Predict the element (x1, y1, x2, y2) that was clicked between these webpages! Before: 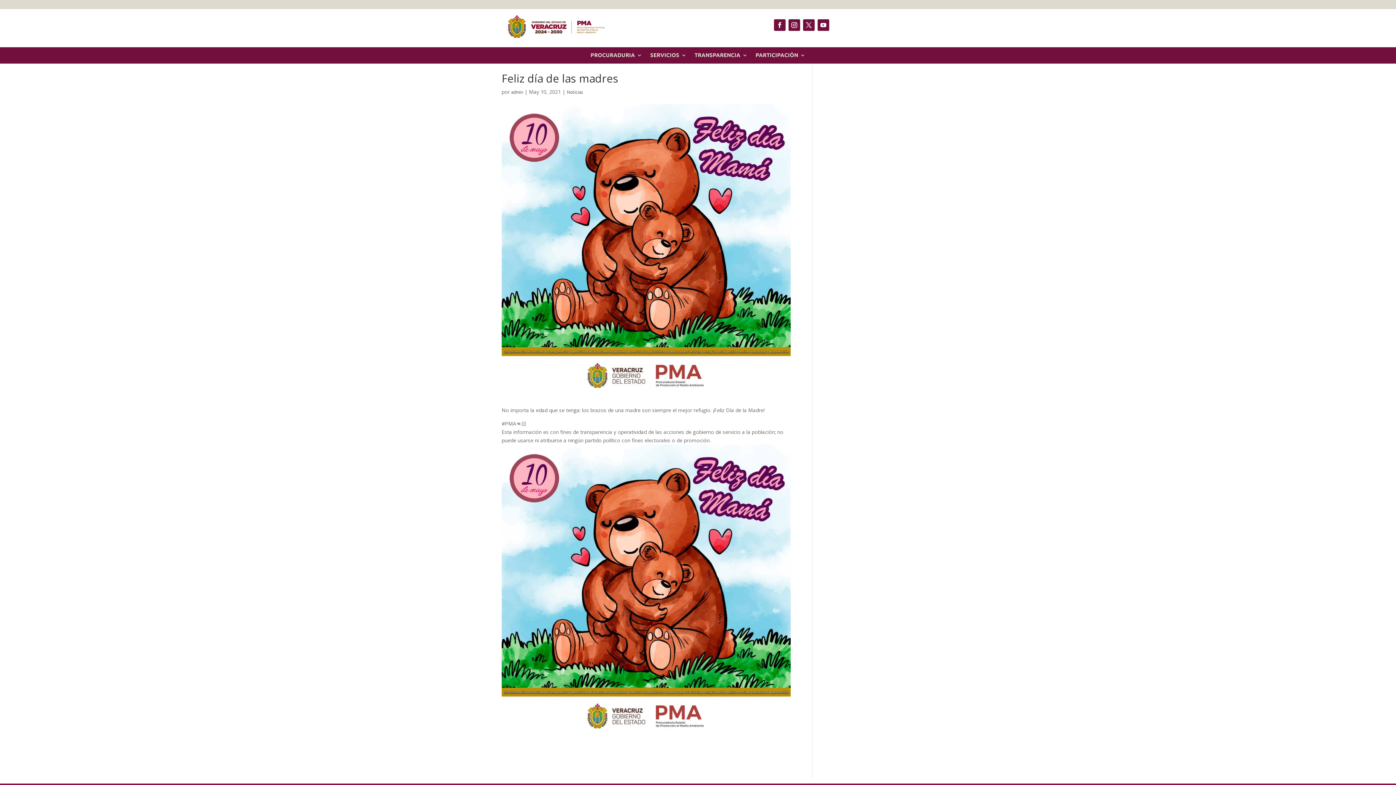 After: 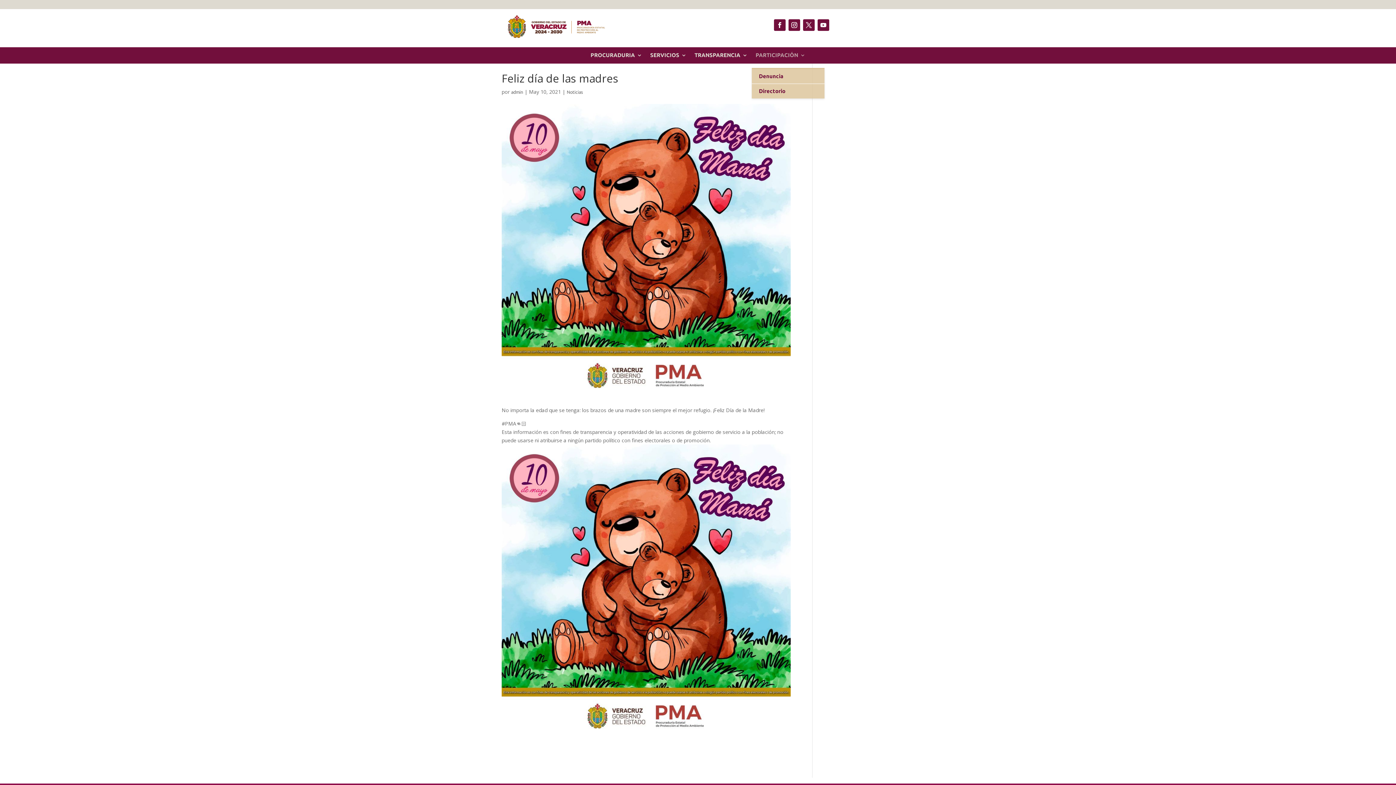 Action: bbox: (755, 52, 805, 68) label: PARTICIPACIÓN